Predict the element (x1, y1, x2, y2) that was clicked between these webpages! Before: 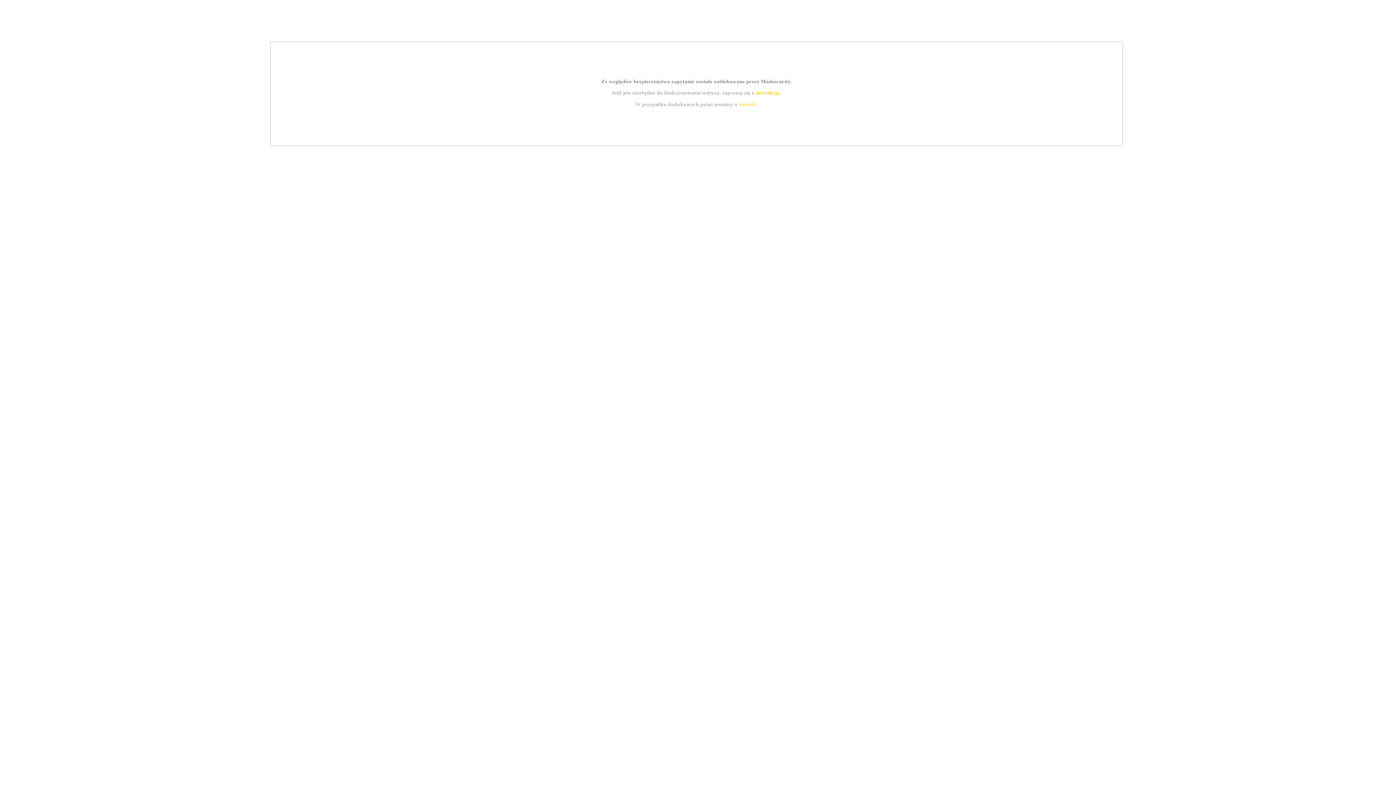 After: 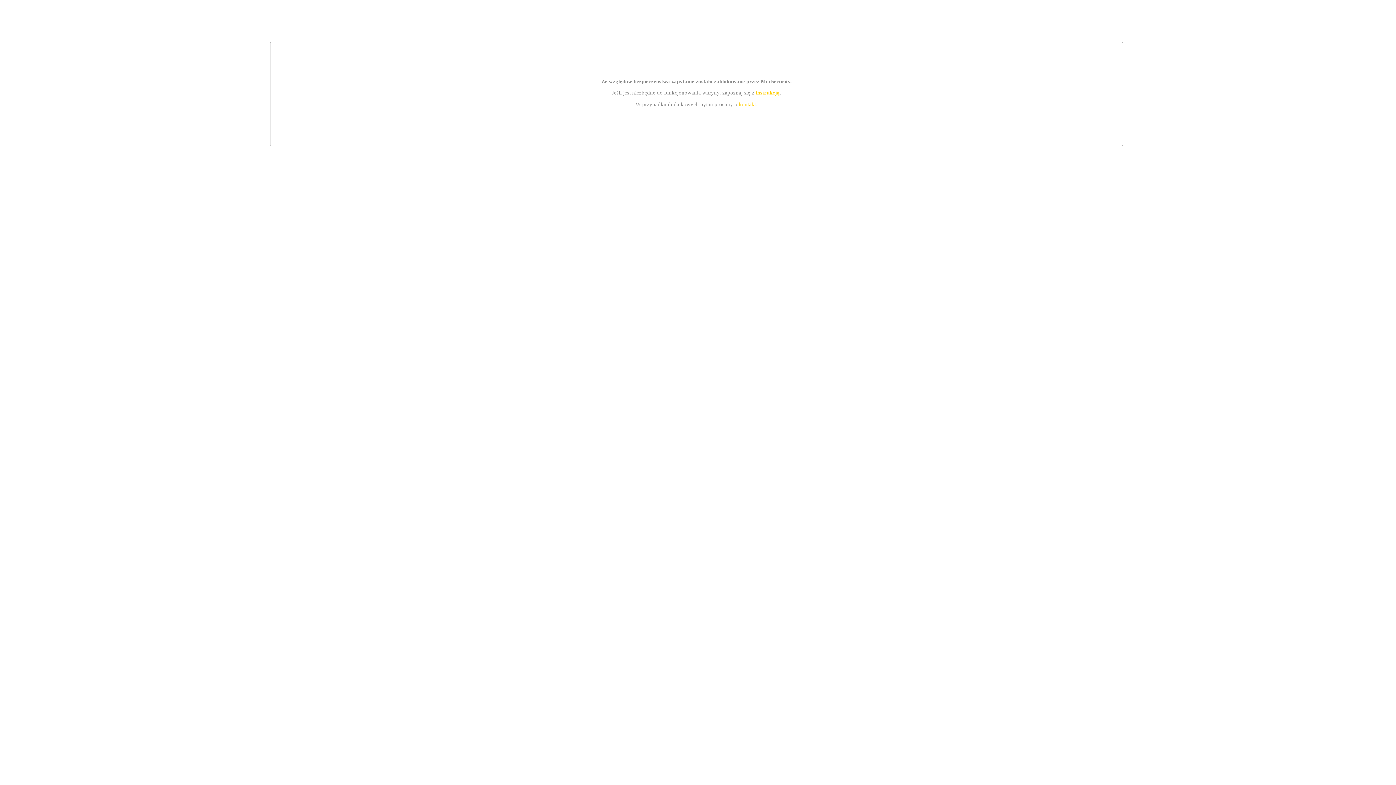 Action: bbox: (755, 89, 779, 95) label: instrukcją